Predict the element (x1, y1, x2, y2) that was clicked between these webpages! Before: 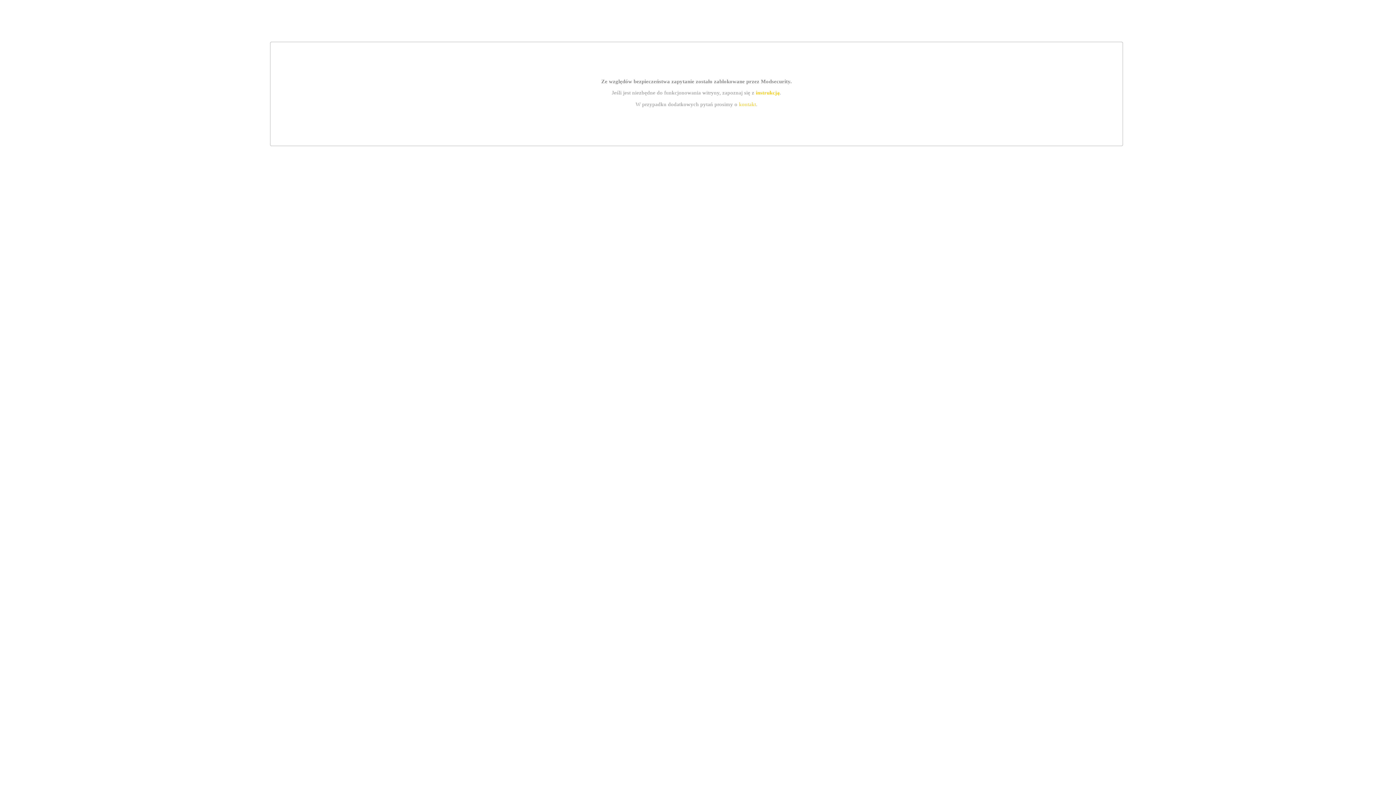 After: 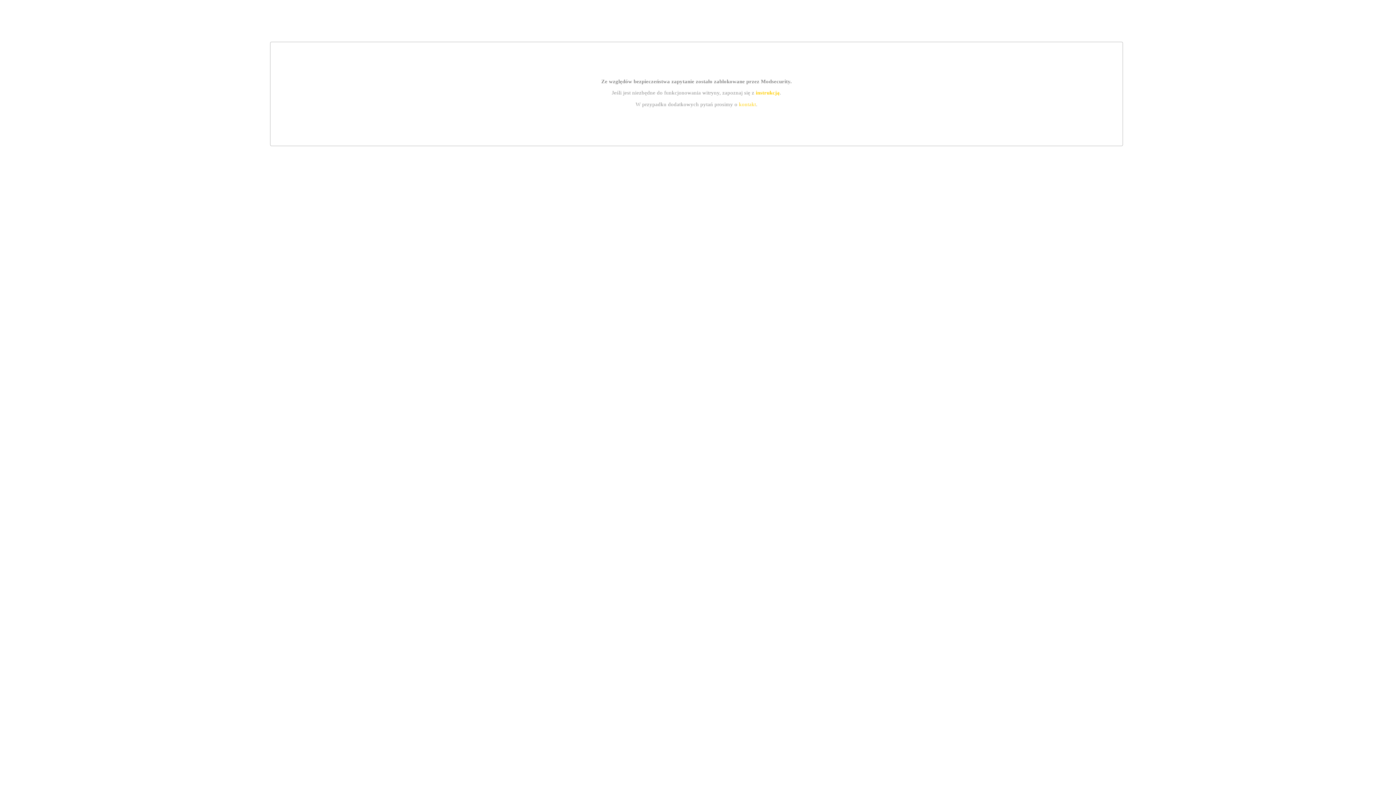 Action: label: kontakt bbox: (739, 101, 756, 107)